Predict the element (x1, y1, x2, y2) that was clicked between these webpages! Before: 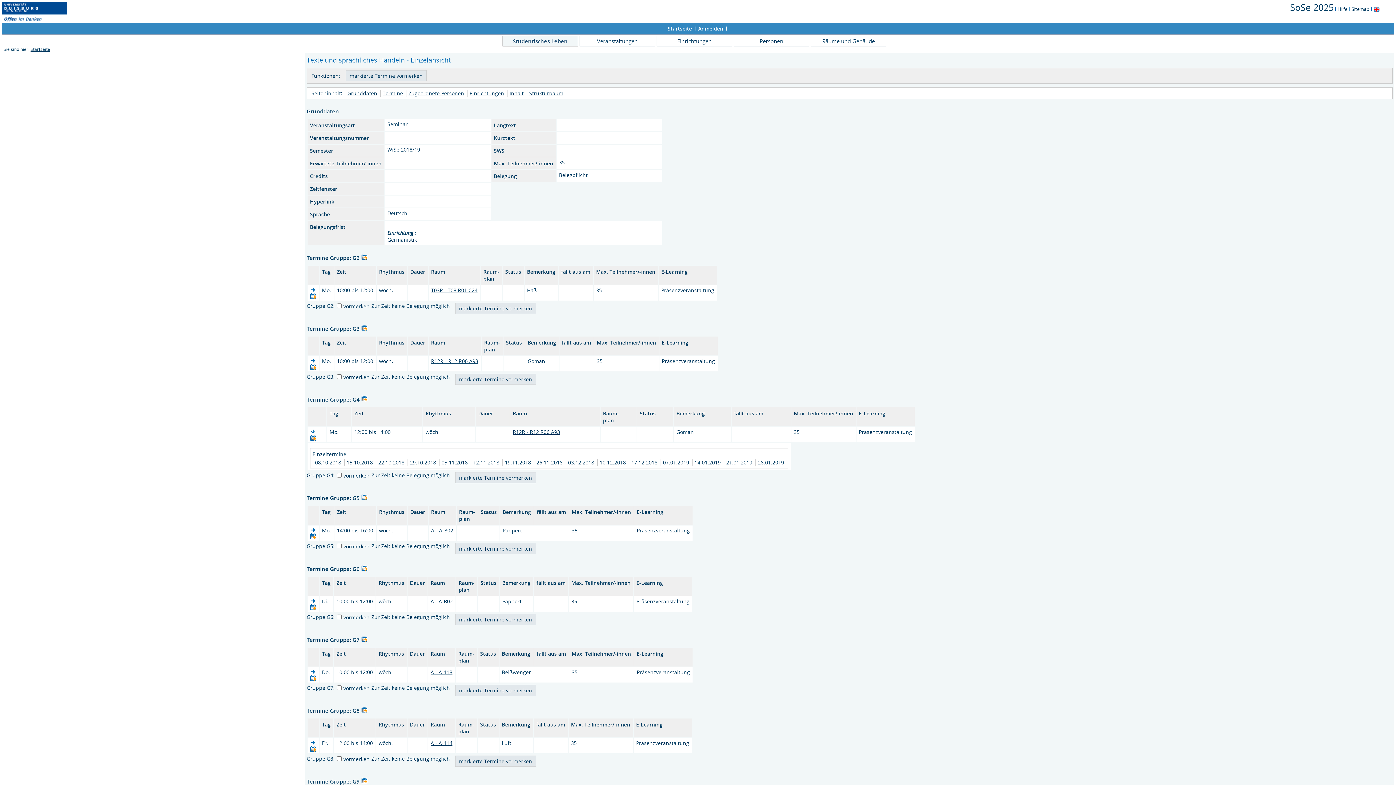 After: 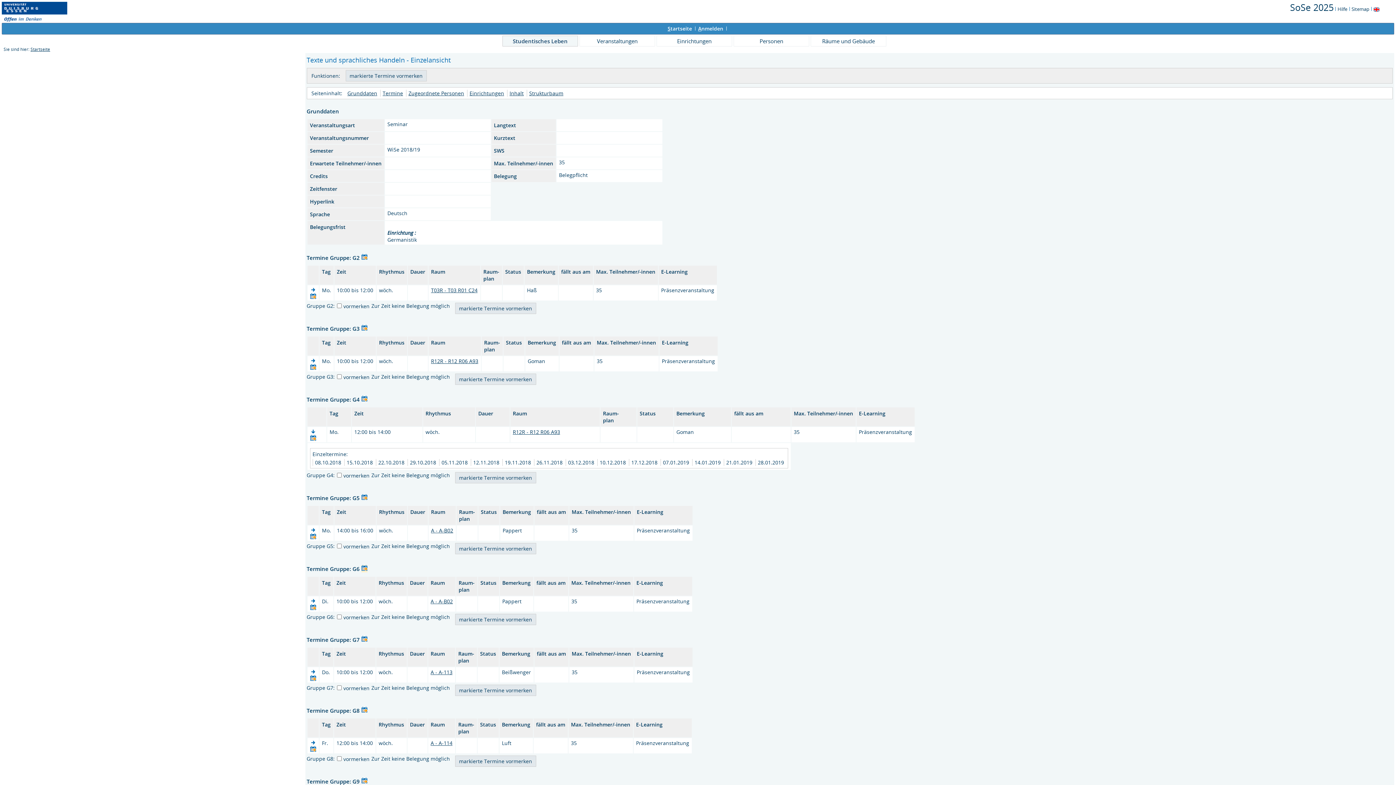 Action: bbox: (361, 565, 367, 572)